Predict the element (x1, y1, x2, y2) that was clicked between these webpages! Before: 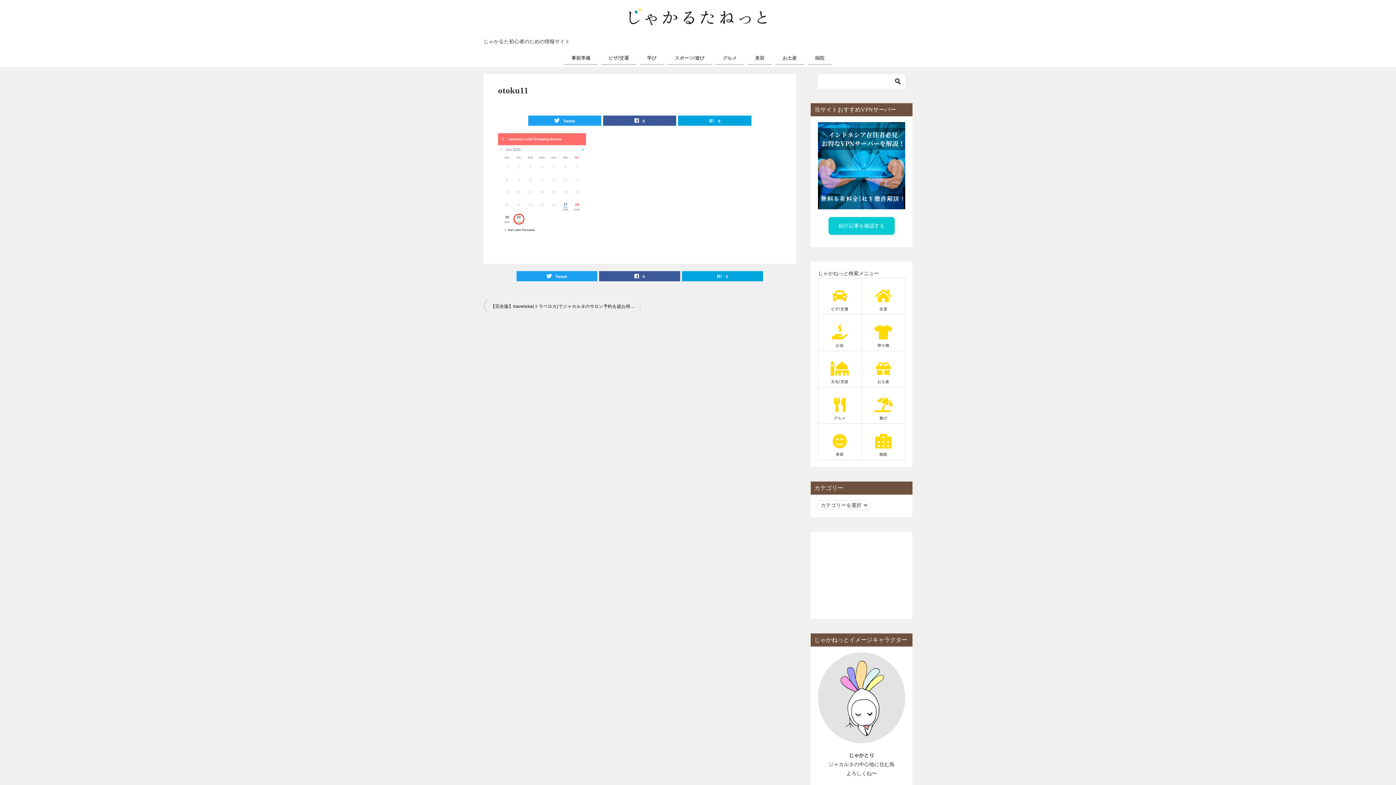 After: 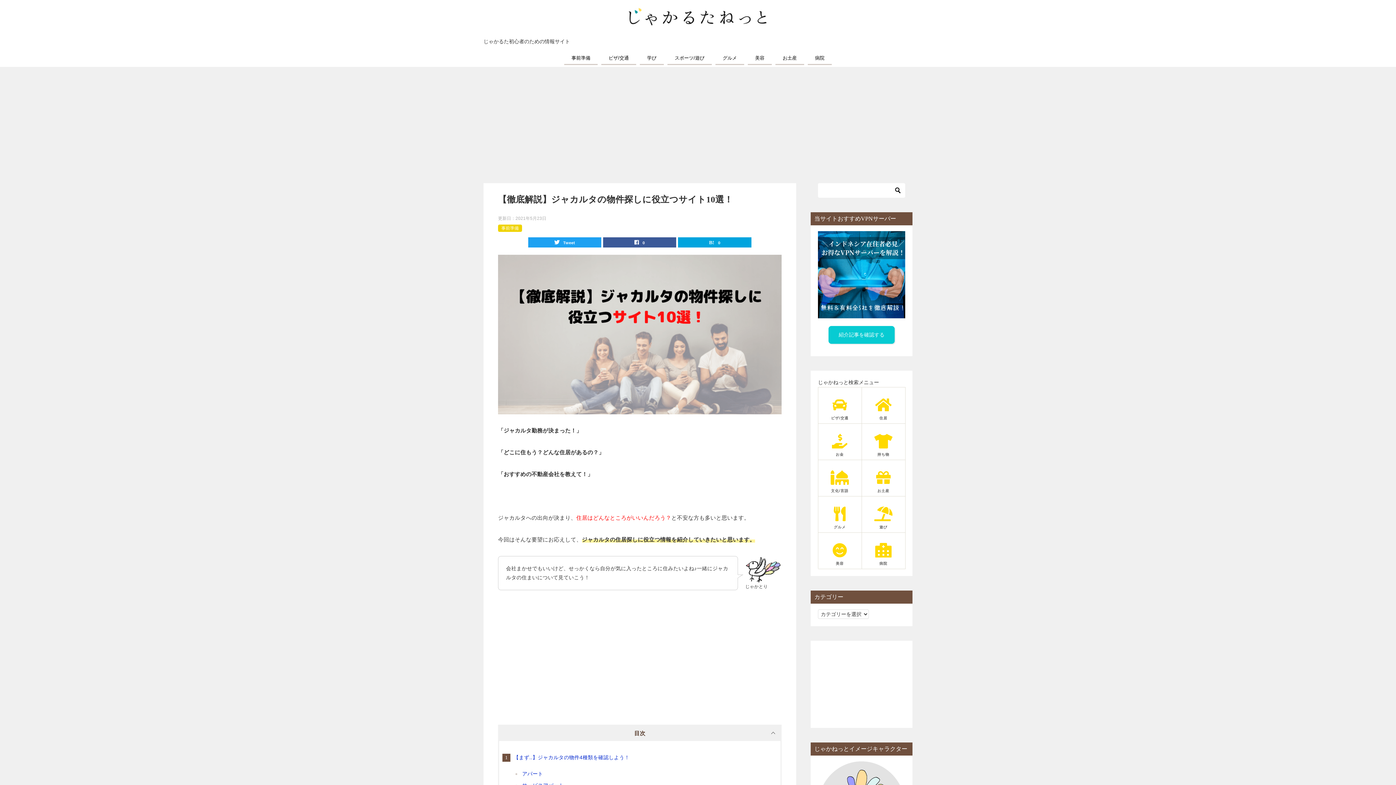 Action: label: 住居 bbox: (861, 282, 905, 314)